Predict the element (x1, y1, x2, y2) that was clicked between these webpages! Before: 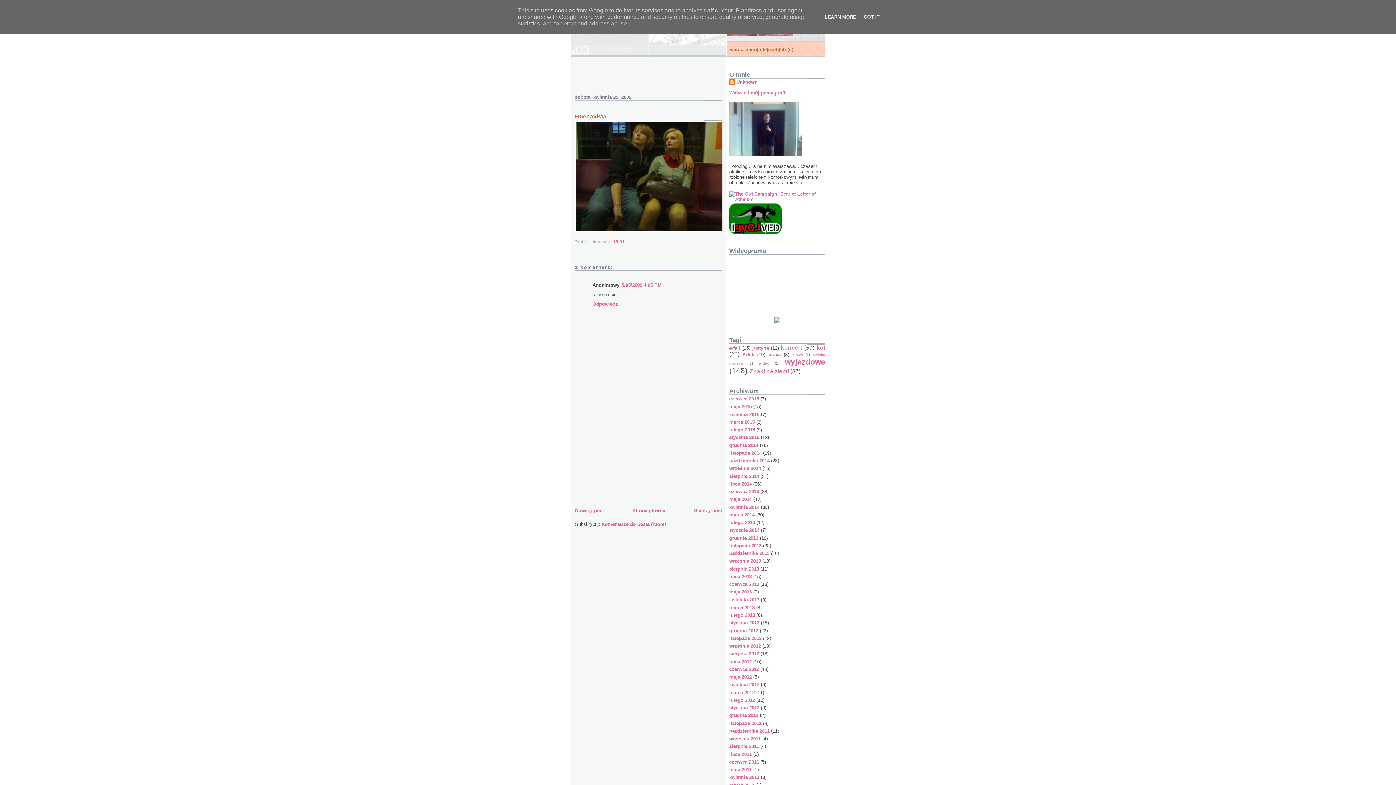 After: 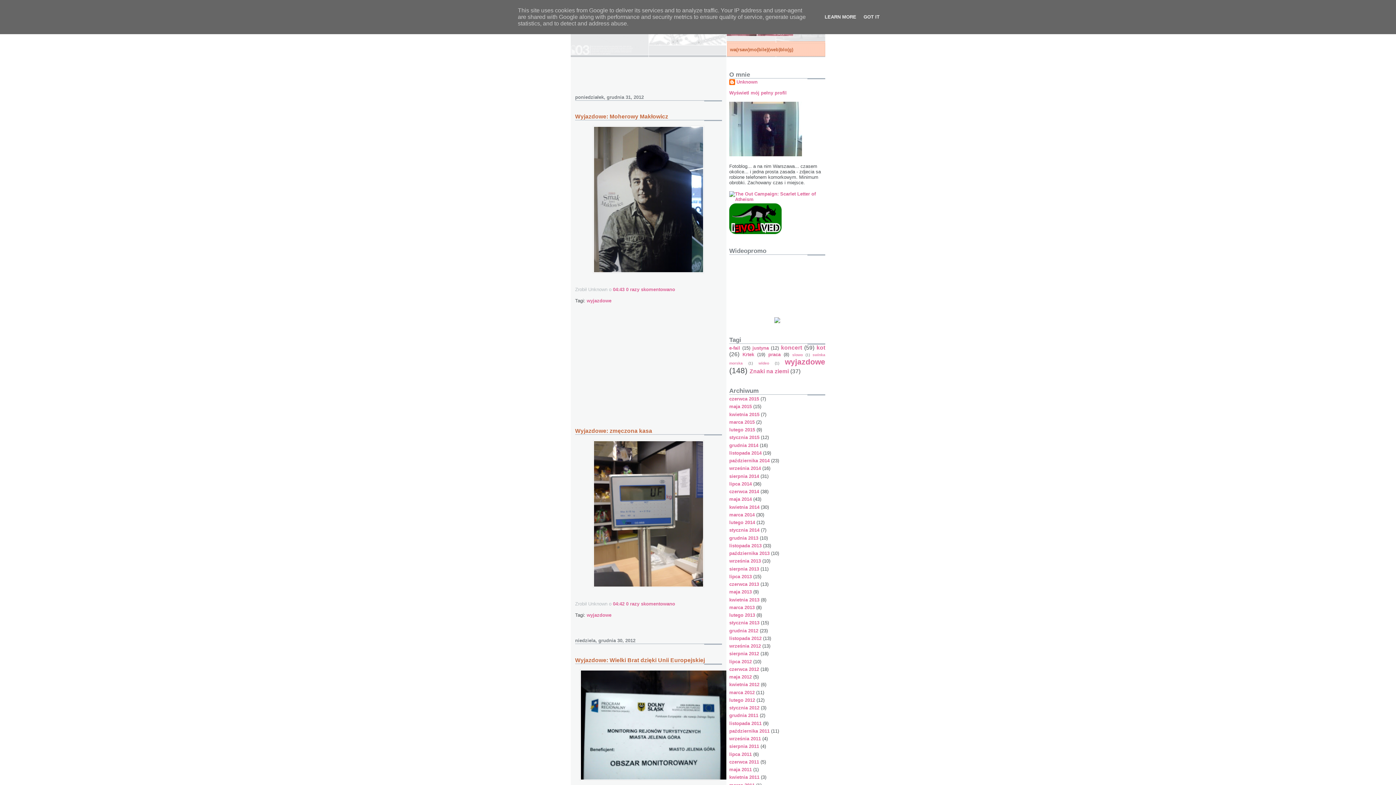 Action: label: grudnia 2012 bbox: (729, 628, 758, 633)